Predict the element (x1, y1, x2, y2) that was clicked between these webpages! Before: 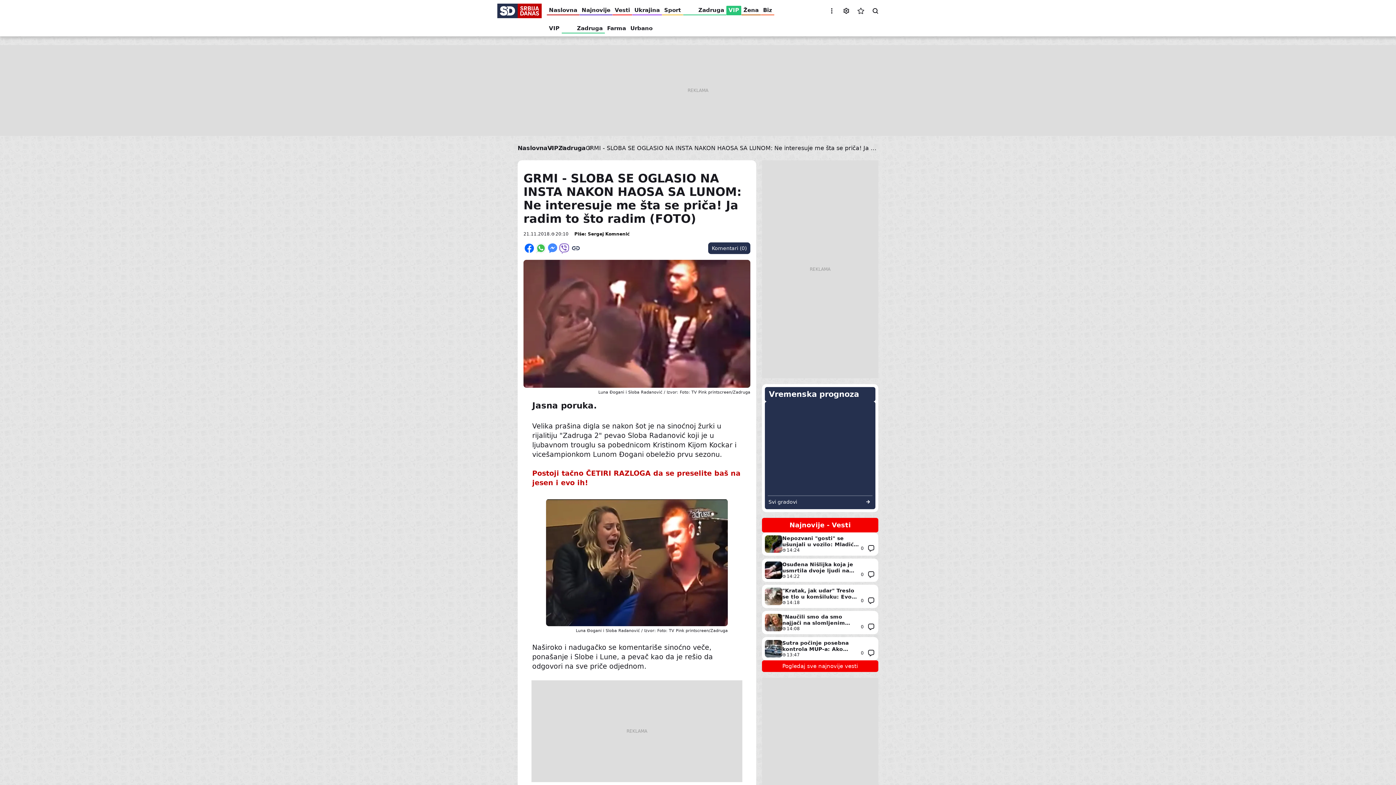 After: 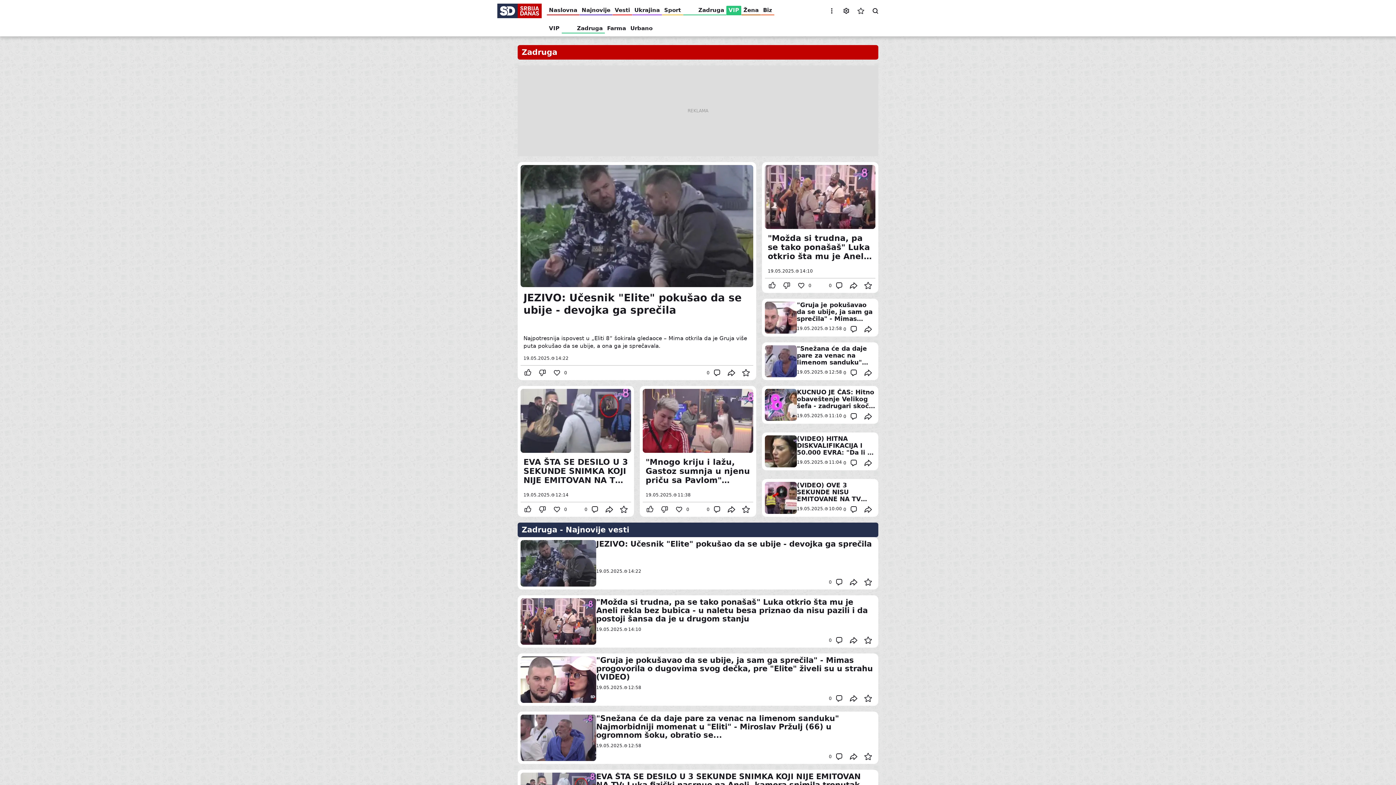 Action: bbox: (558, 144, 585, 151) label: Zadruga